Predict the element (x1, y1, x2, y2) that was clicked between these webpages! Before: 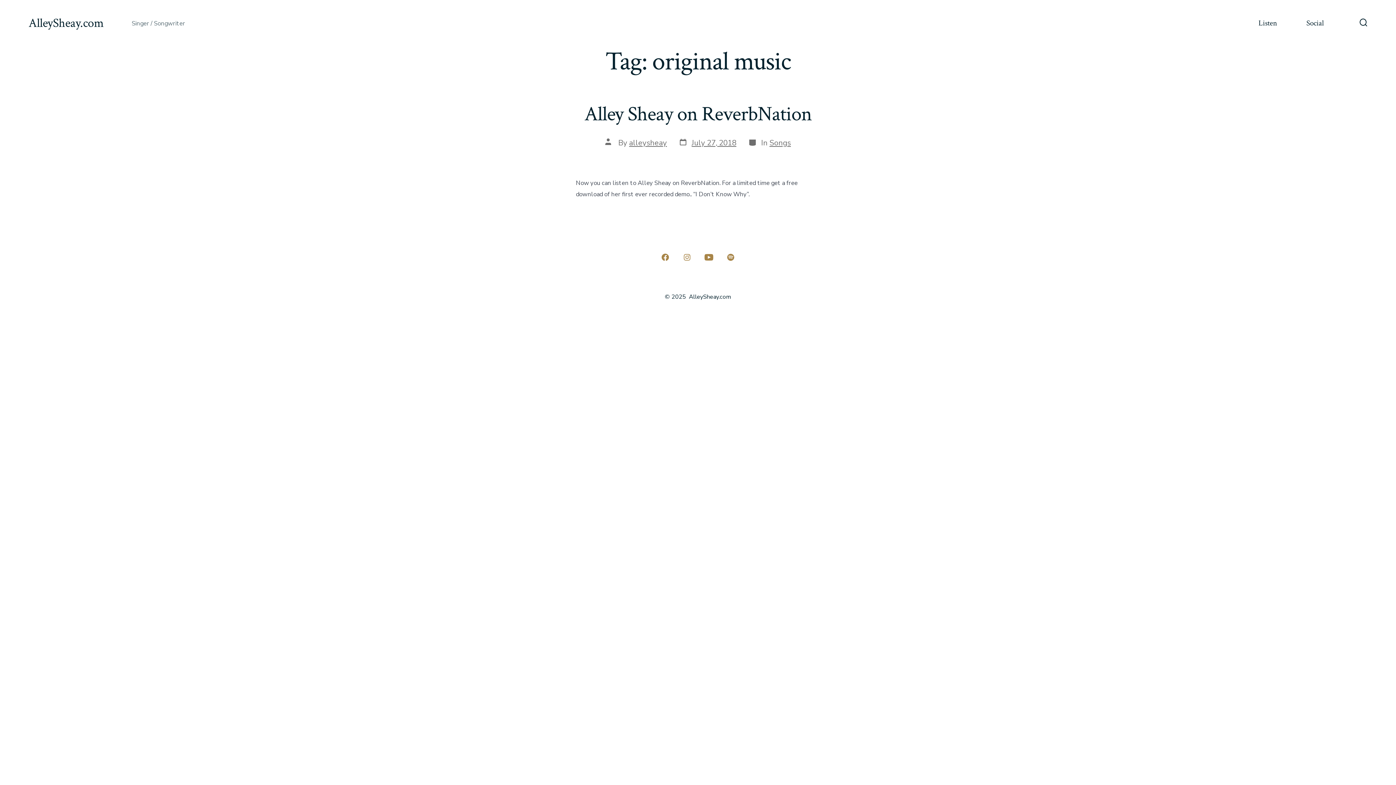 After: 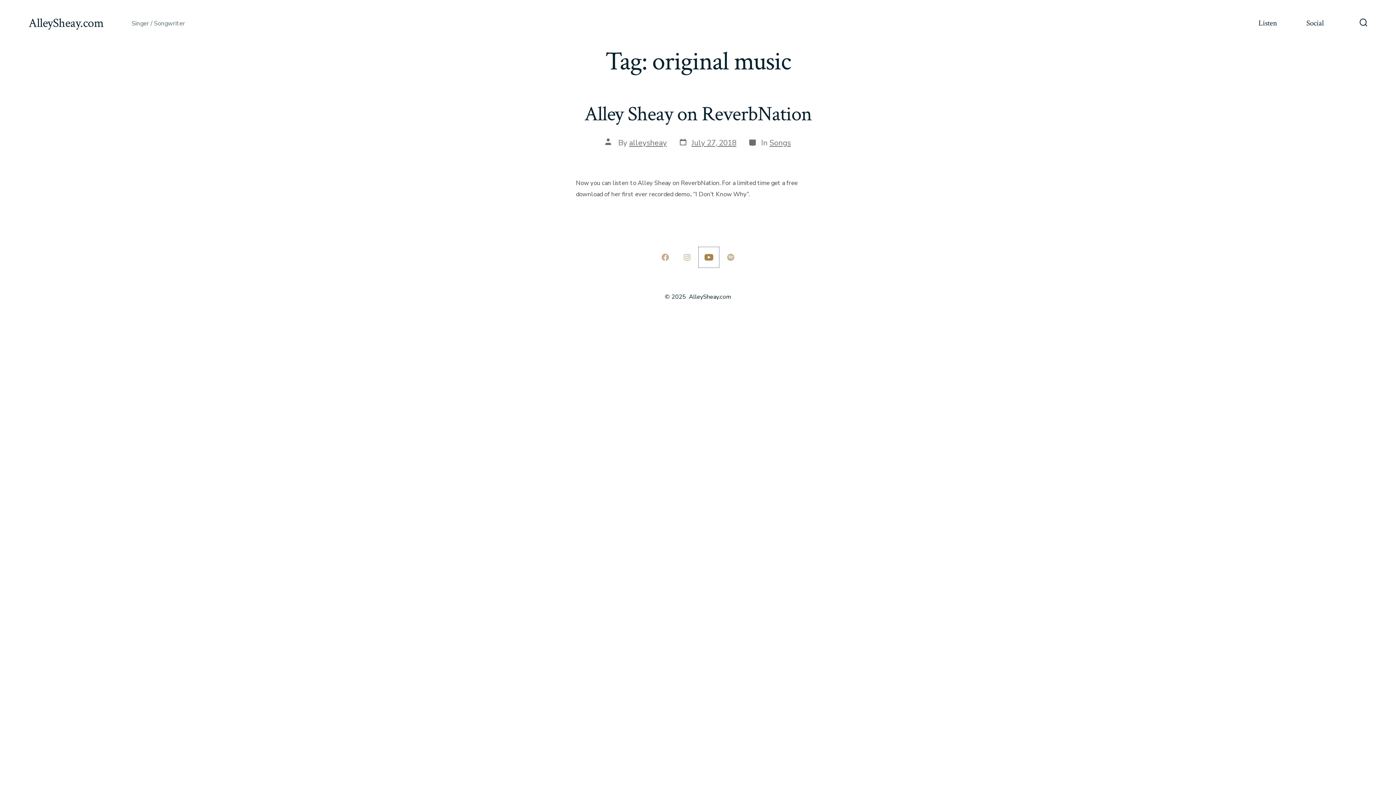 Action: bbox: (698, 247, 719, 267) label: Open YouTube in a new tab